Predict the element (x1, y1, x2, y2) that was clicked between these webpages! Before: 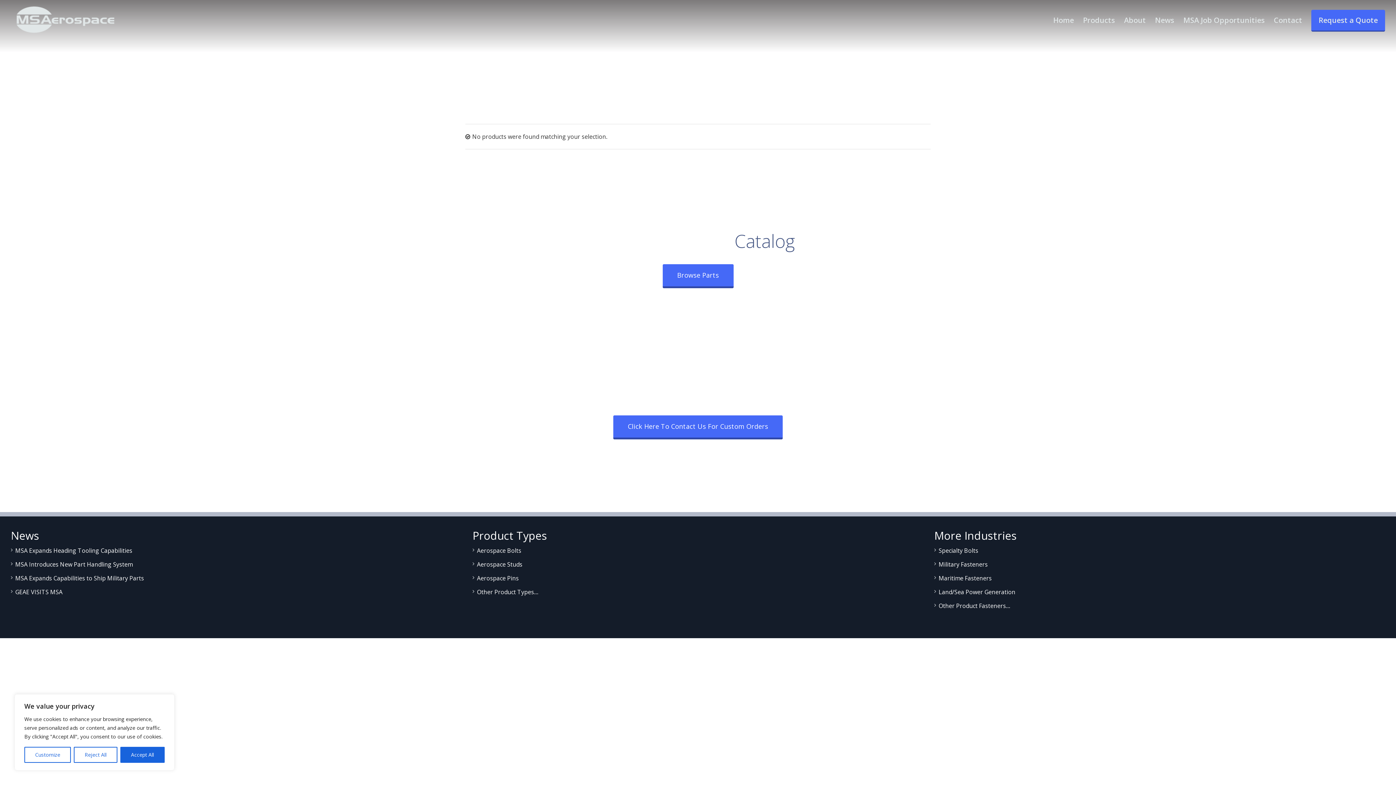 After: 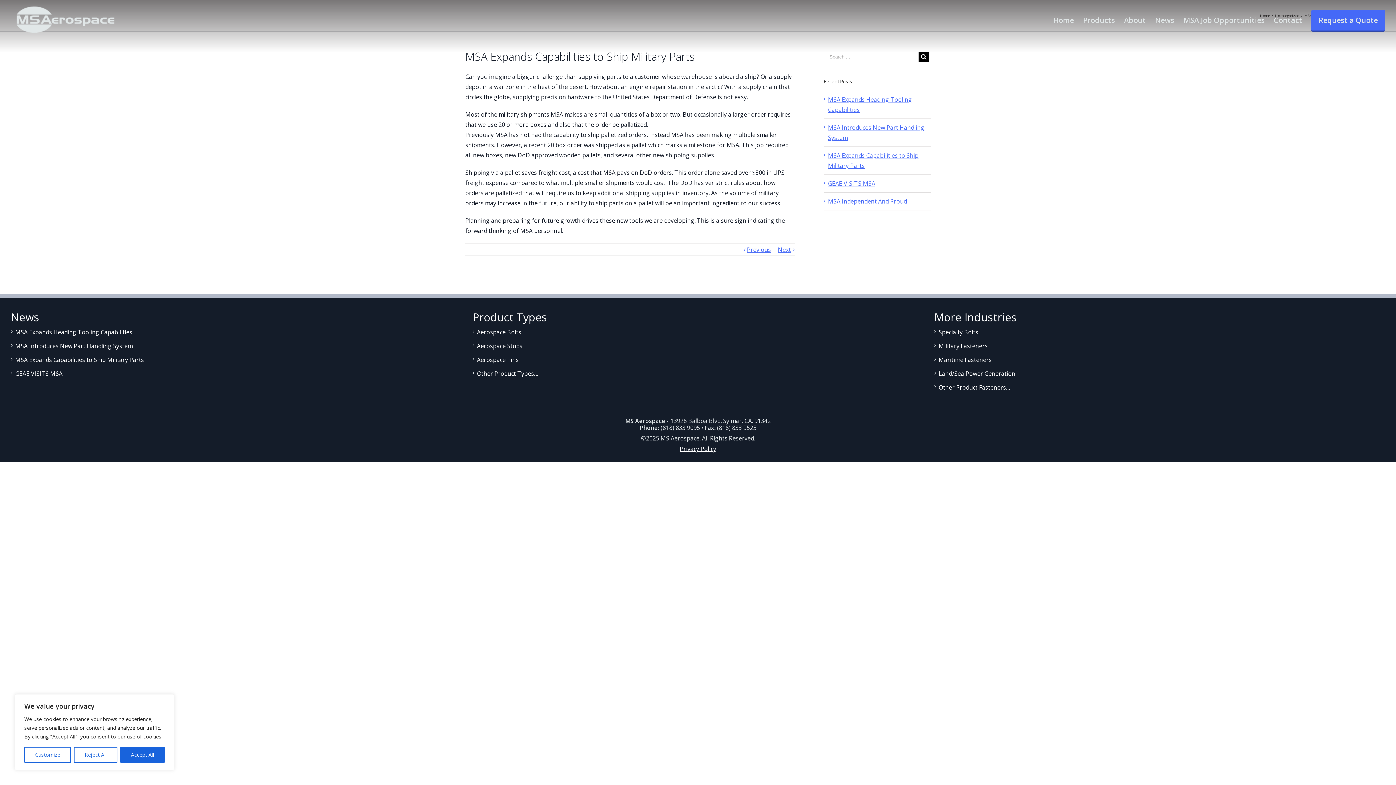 Action: label: MSA Expands Capabilities to Ship Military Parts bbox: (15, 574, 144, 582)